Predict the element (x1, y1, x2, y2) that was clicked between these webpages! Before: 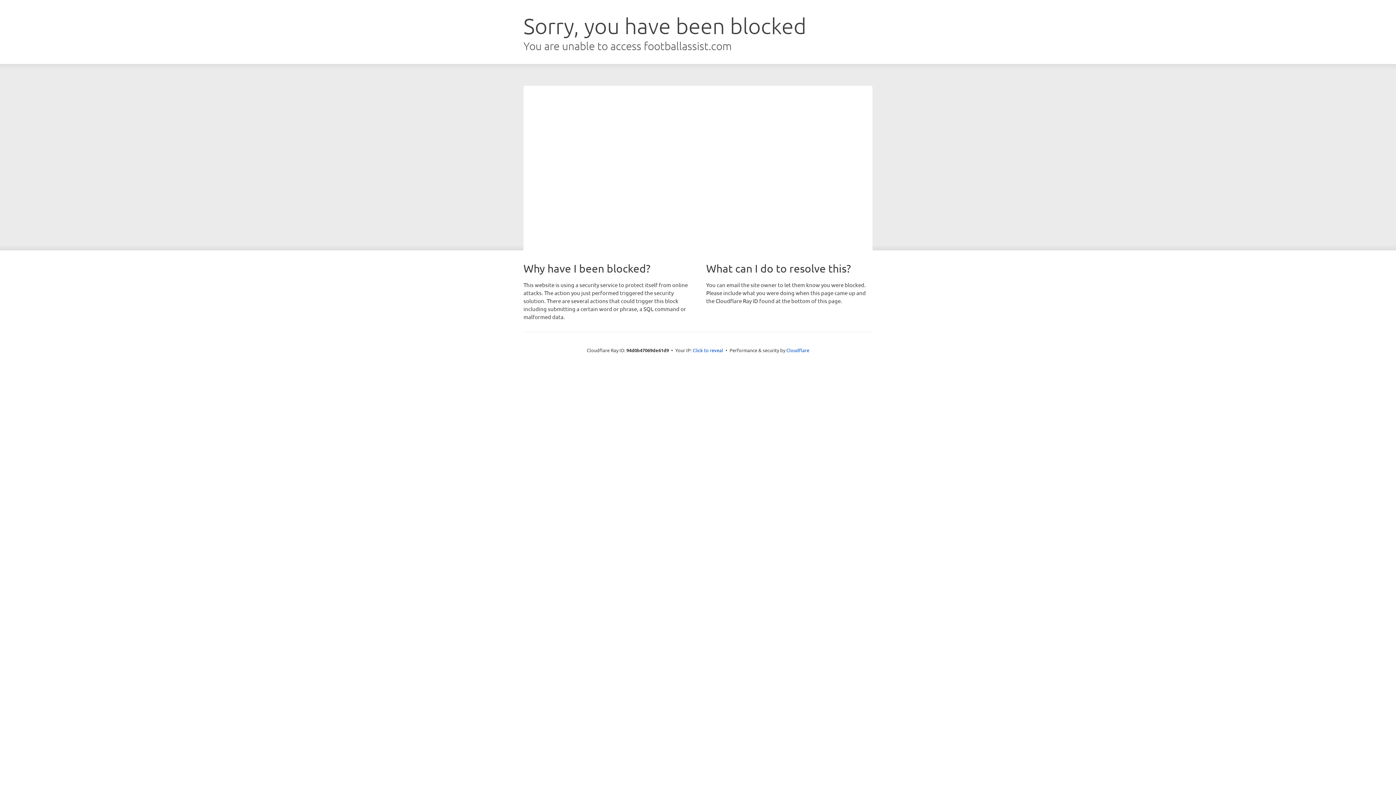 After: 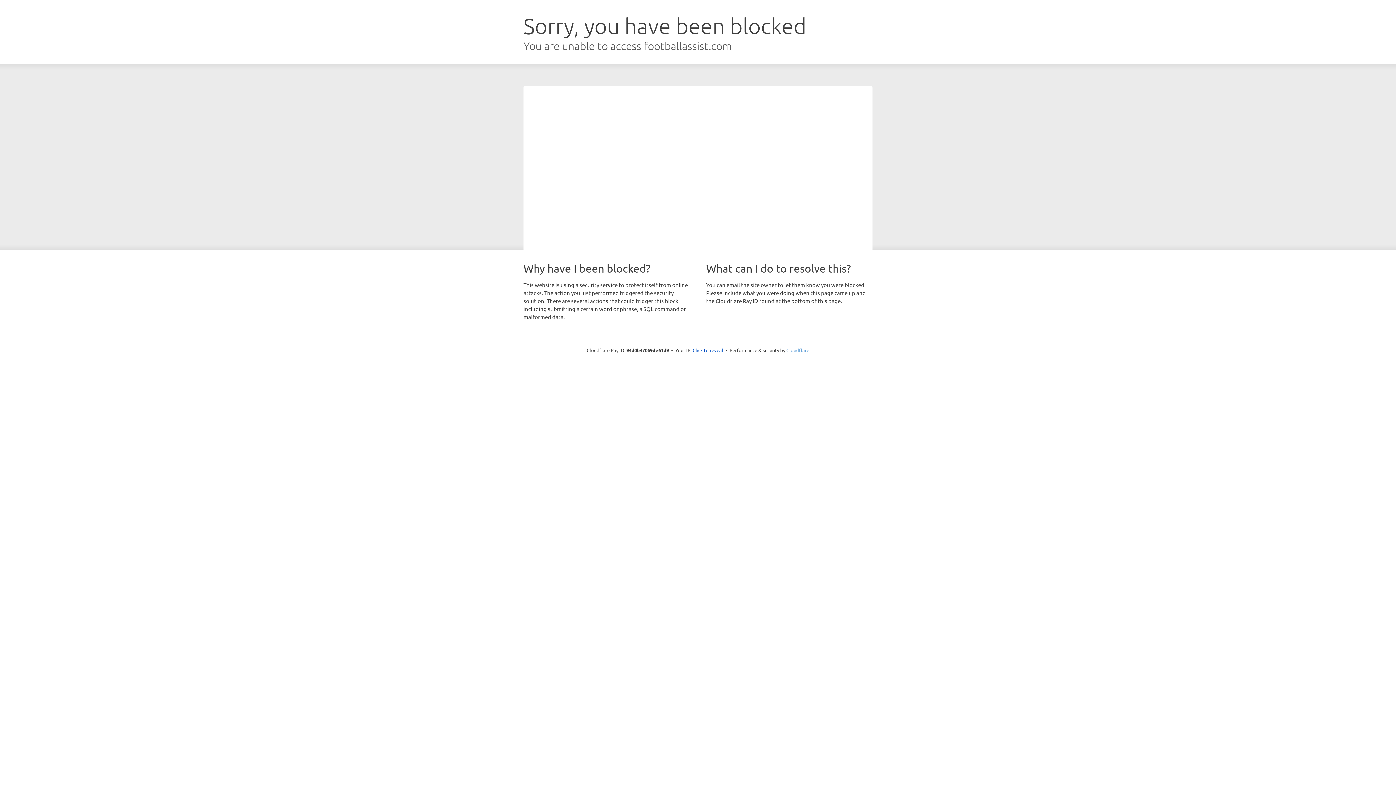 Action: label: Cloudflare bbox: (786, 347, 809, 353)